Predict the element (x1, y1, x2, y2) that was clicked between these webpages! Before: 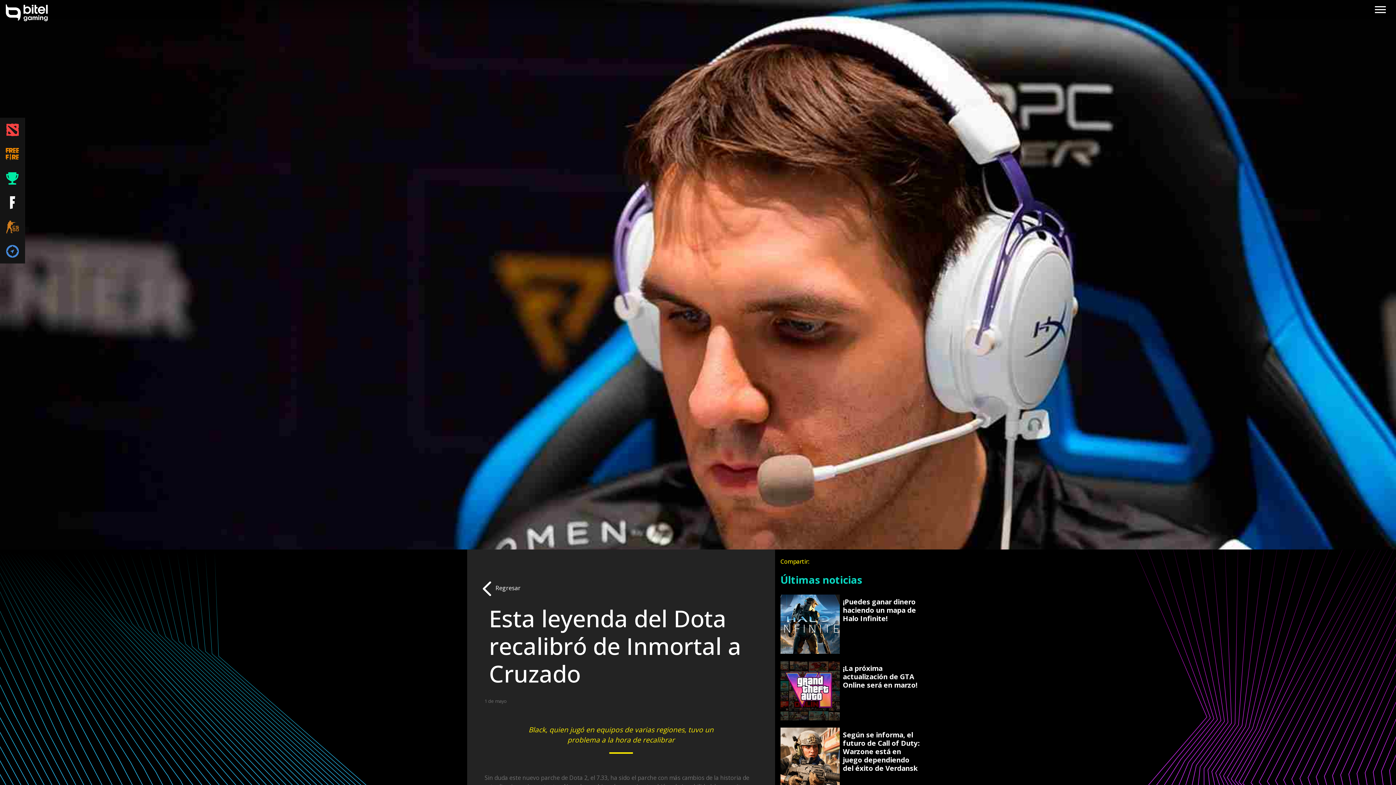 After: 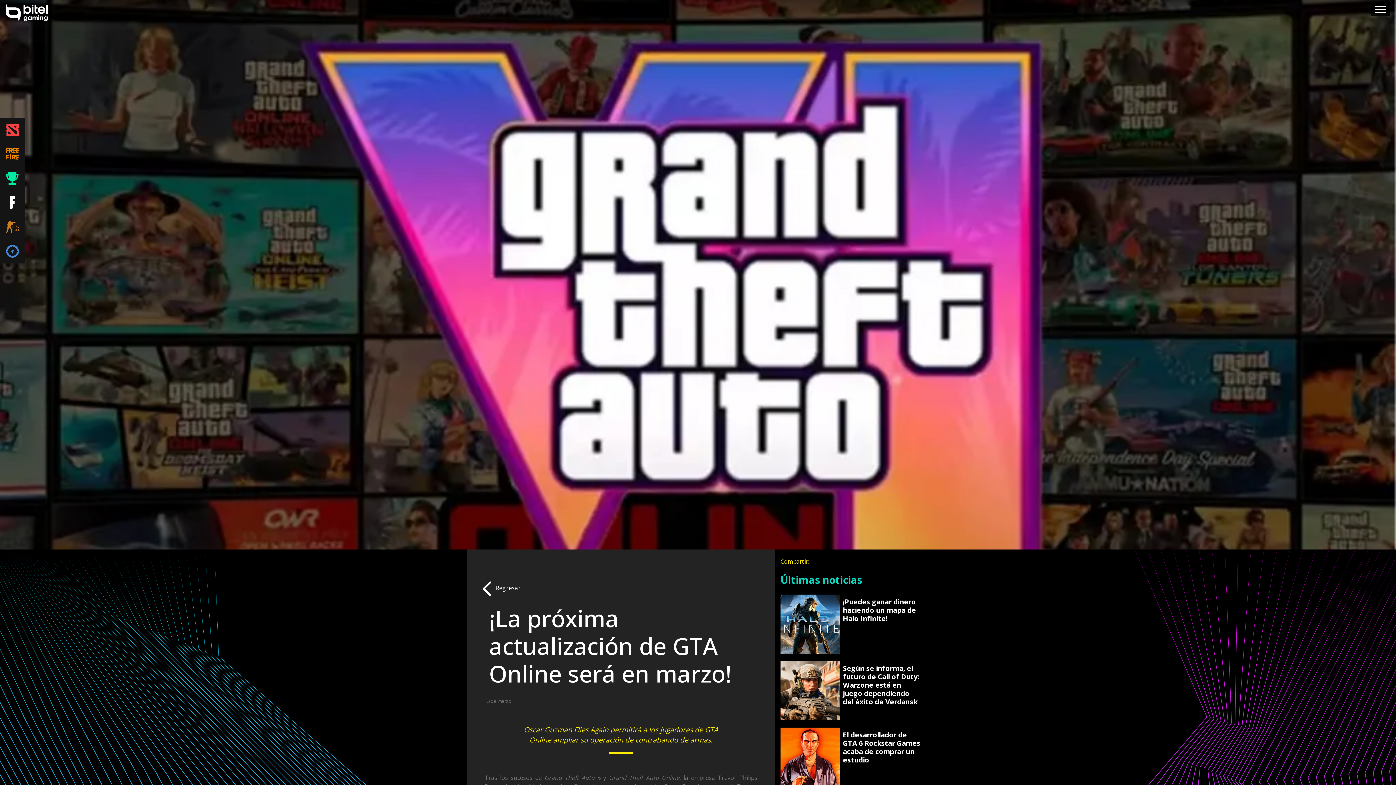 Action: label: ¡La próxima actualización de GTA Online será en marzo! bbox: (780, 661, 923, 720)